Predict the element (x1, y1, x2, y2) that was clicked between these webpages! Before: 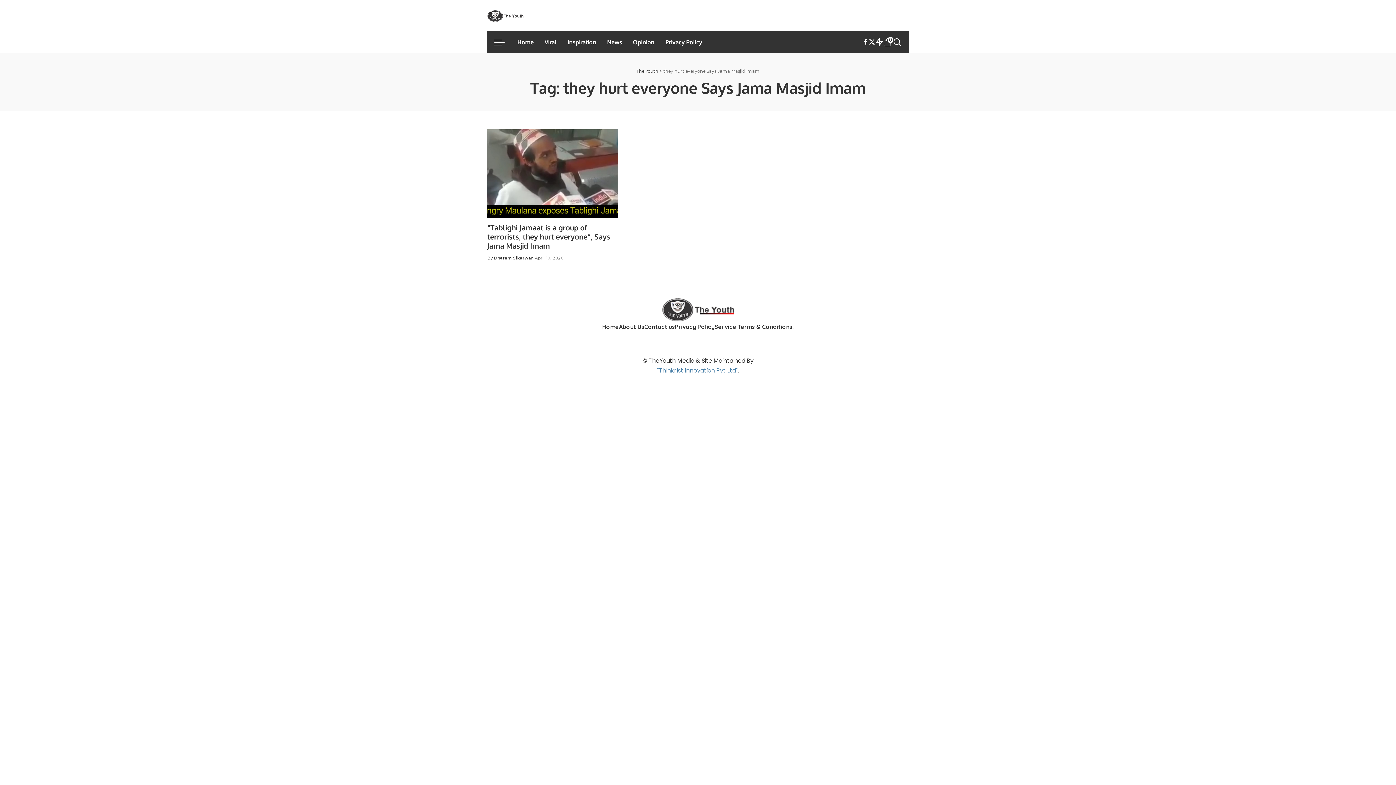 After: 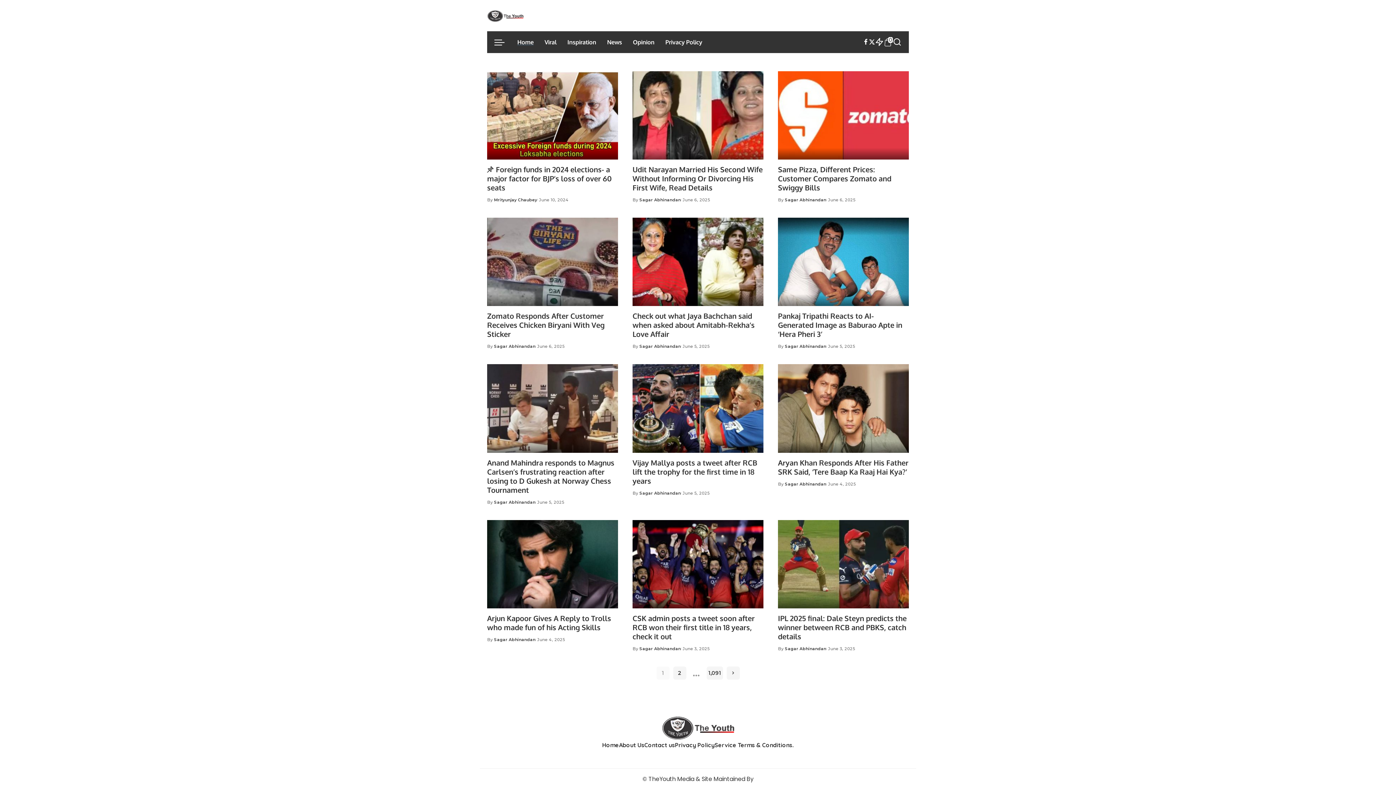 Action: bbox: (884, 31, 893, 53) label: 0